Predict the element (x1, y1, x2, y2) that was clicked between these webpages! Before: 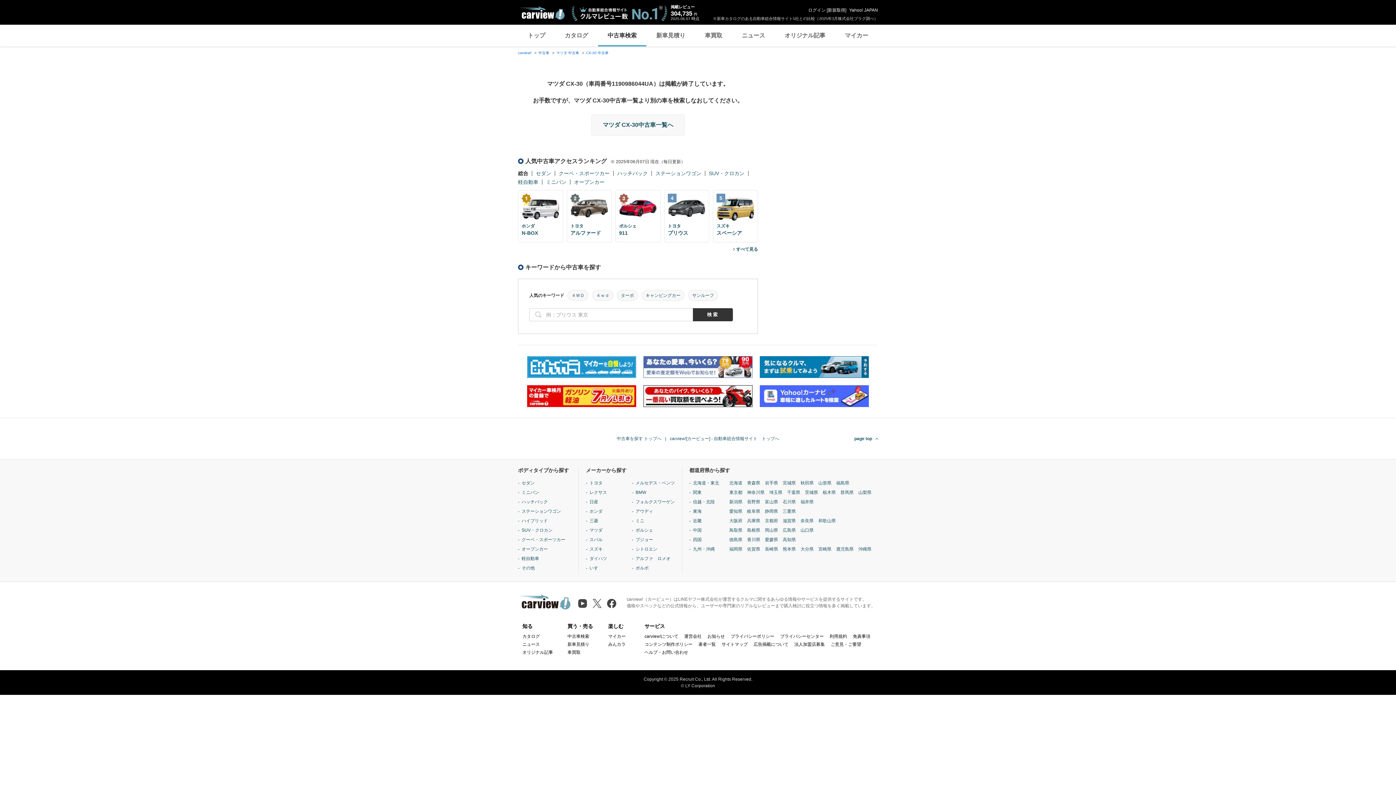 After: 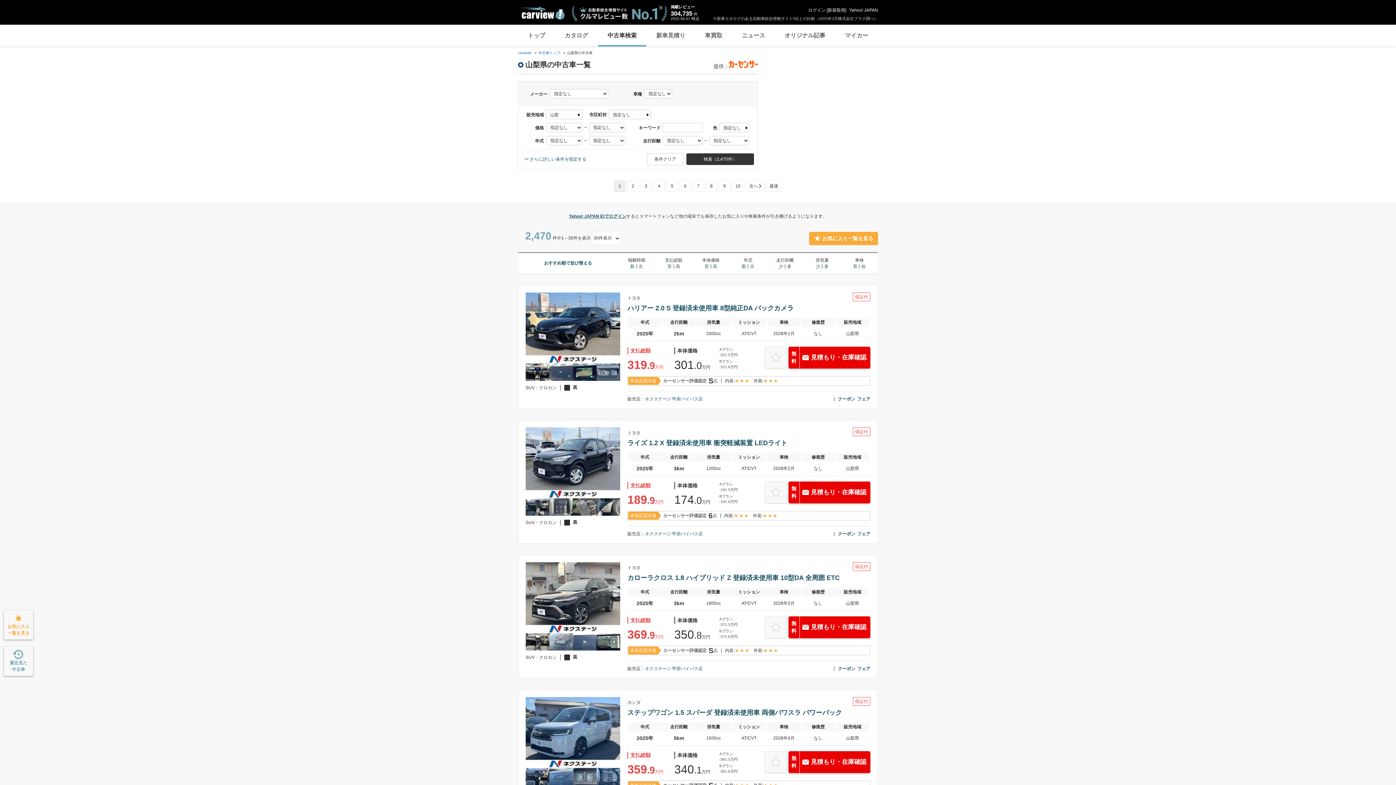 Action: label: 山梨県 bbox: (858, 489, 871, 496)